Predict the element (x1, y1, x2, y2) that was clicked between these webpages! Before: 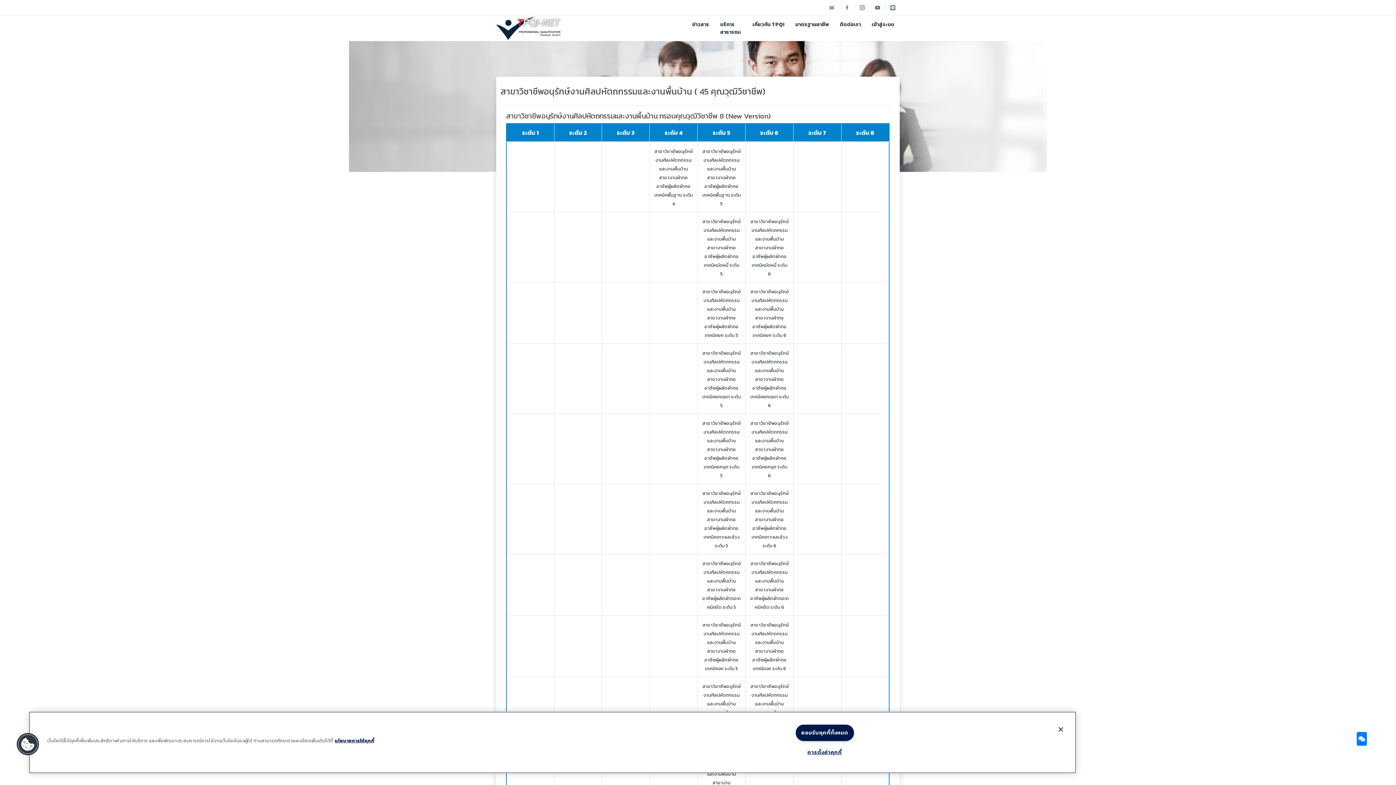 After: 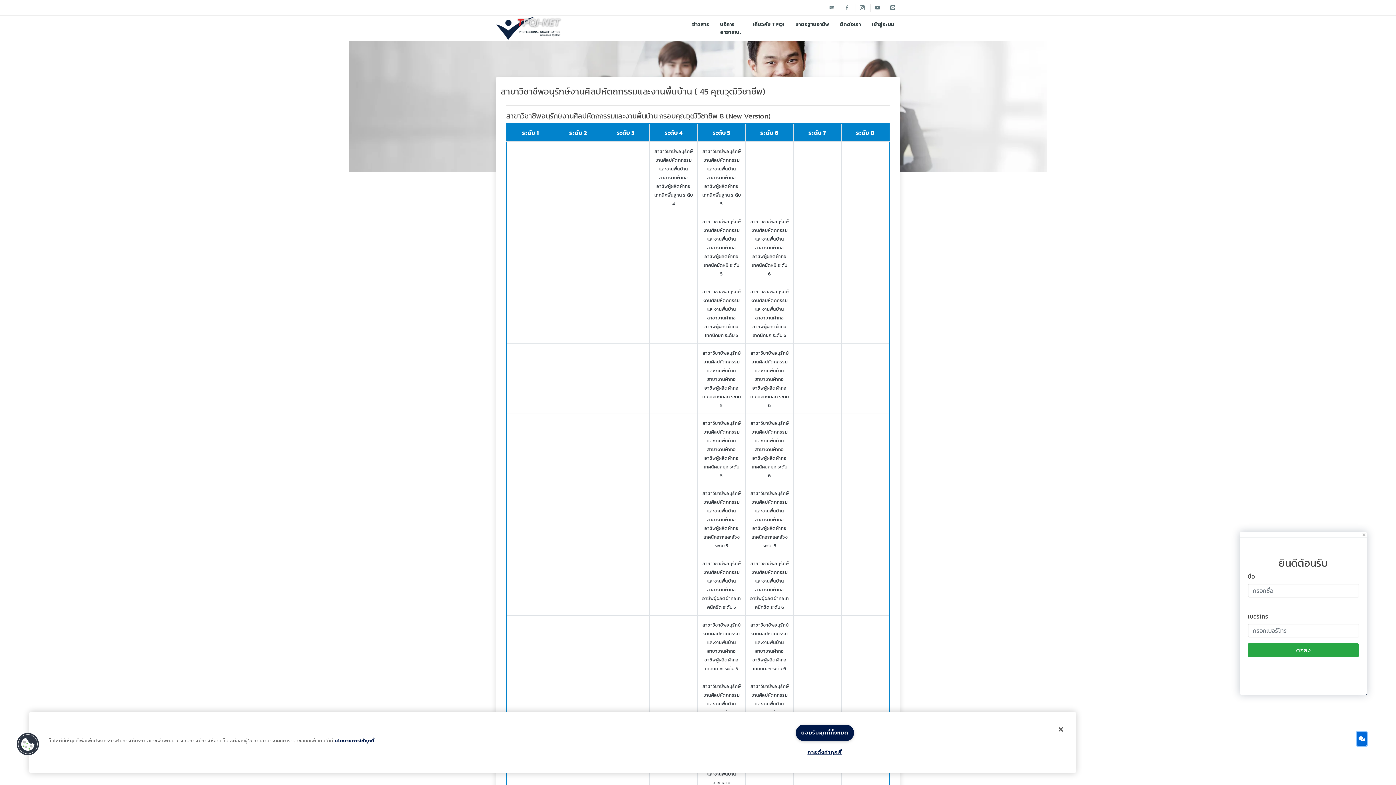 Action: bbox: (1357, 732, 1367, 746)